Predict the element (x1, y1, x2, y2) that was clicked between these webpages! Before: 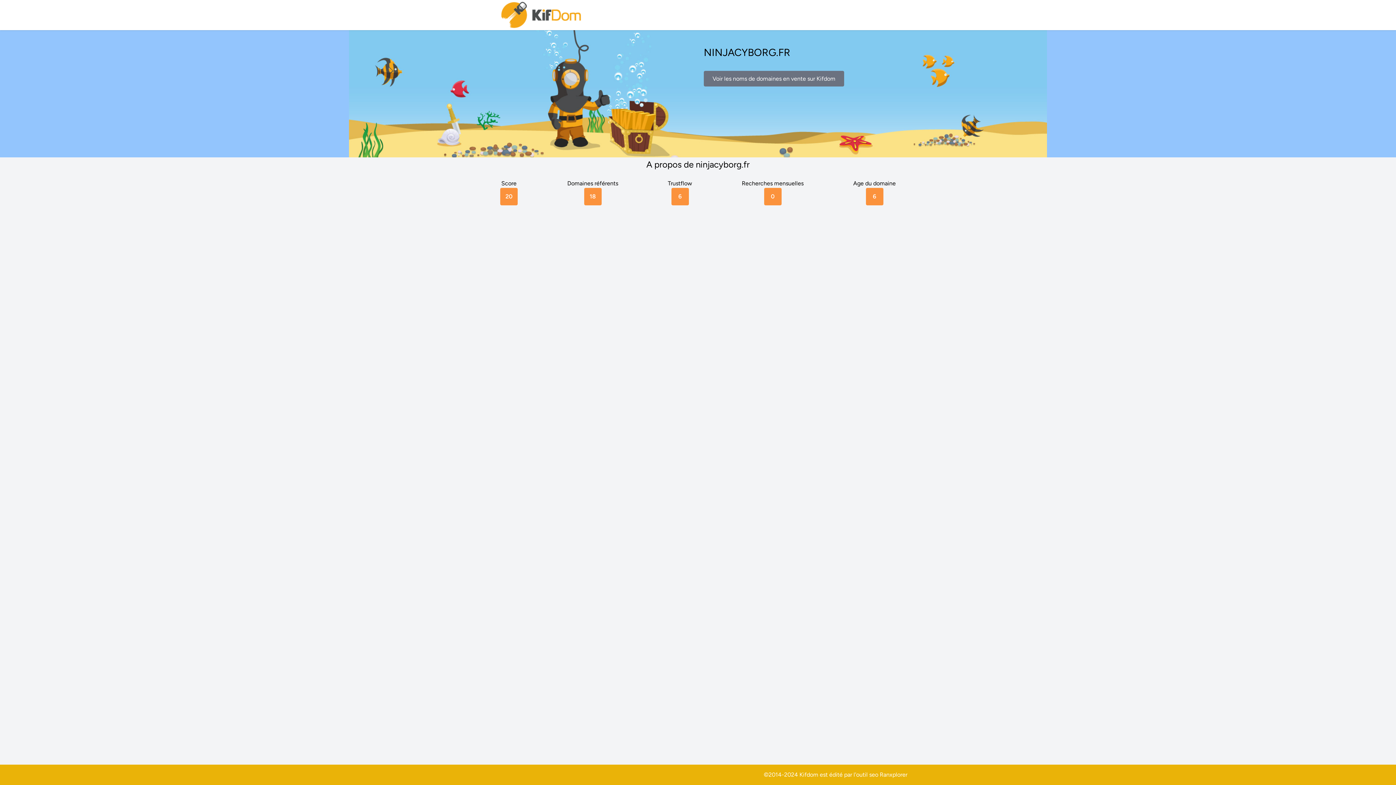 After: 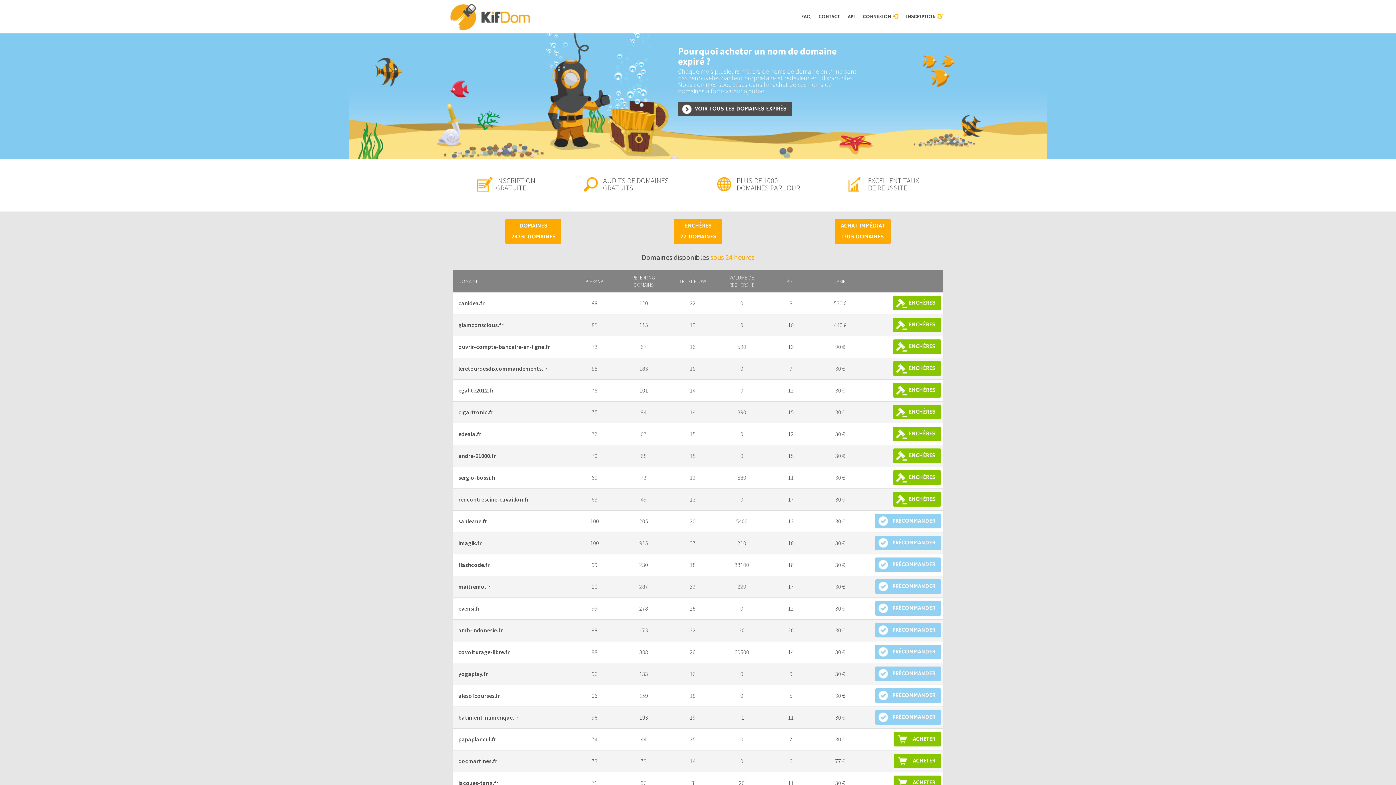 Action: bbox: (704, 70, 844, 86) label: Voir les noms de domaines en vente sur Kifdom